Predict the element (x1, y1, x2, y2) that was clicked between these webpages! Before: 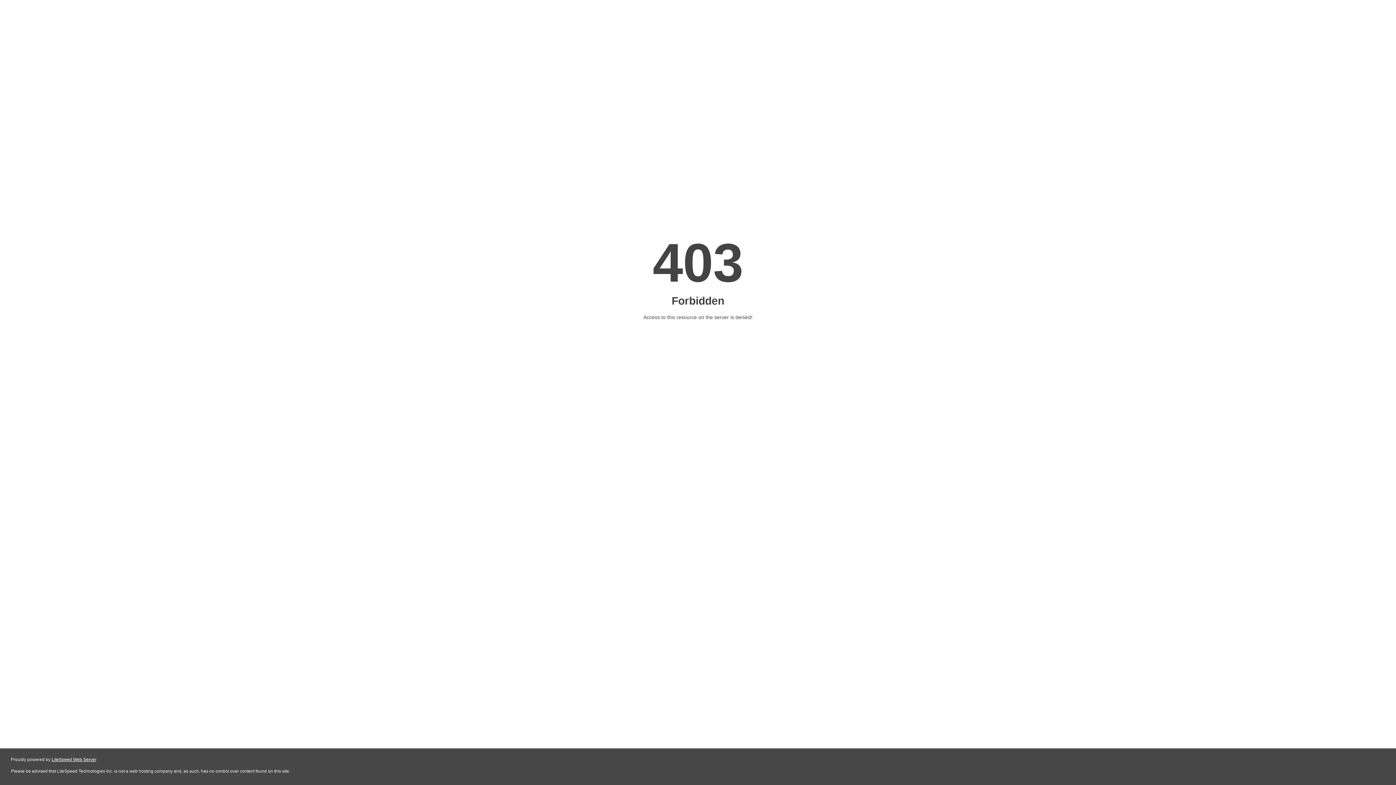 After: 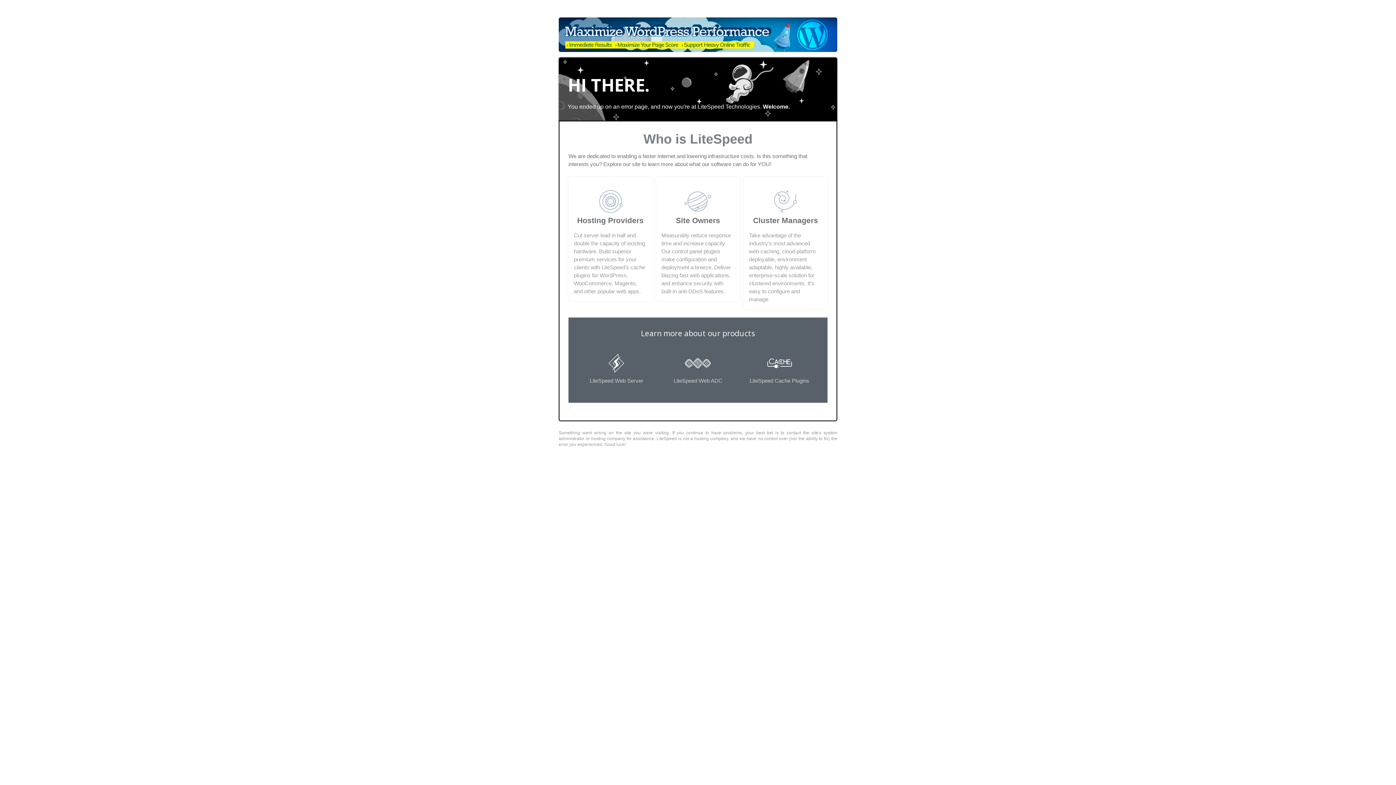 Action: label: LiteSpeed Web Server bbox: (51, 757, 96, 762)